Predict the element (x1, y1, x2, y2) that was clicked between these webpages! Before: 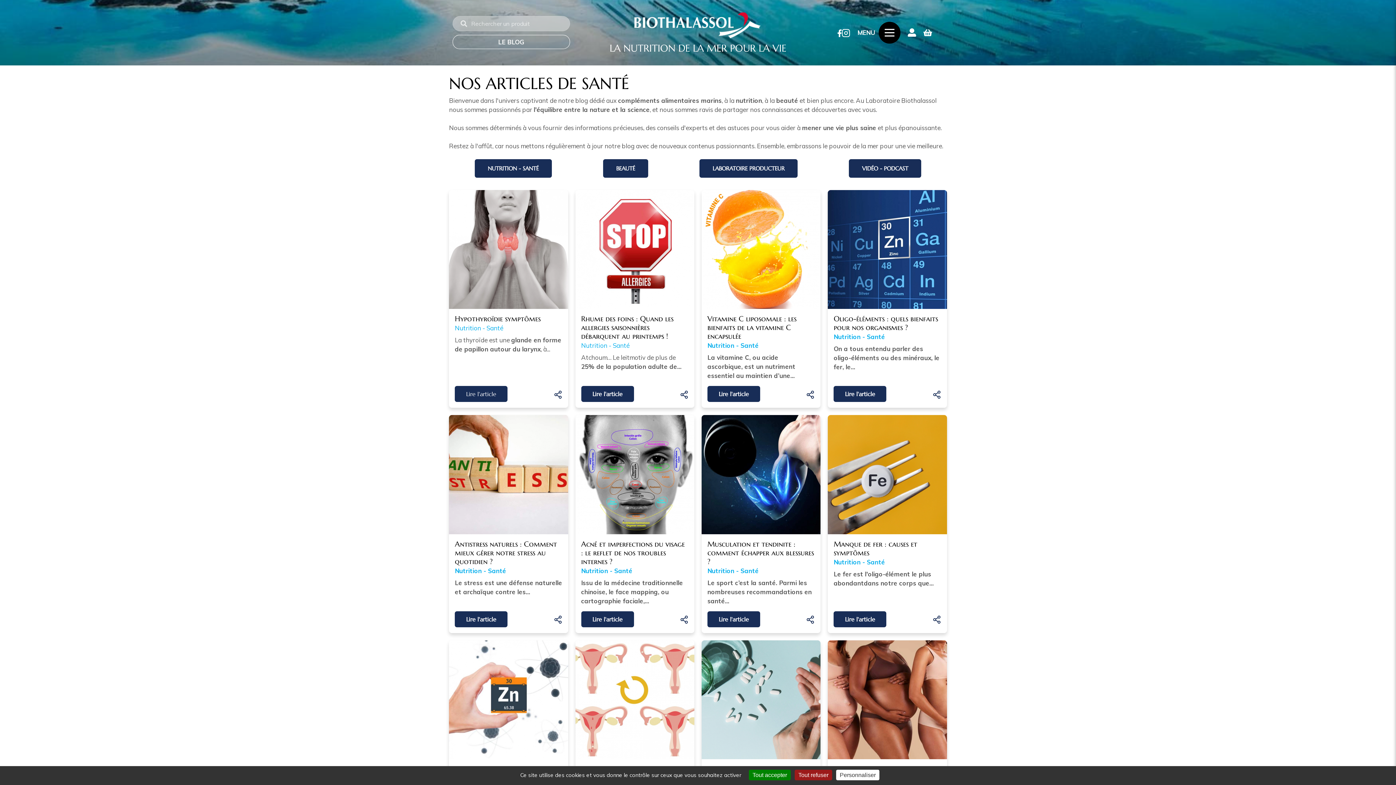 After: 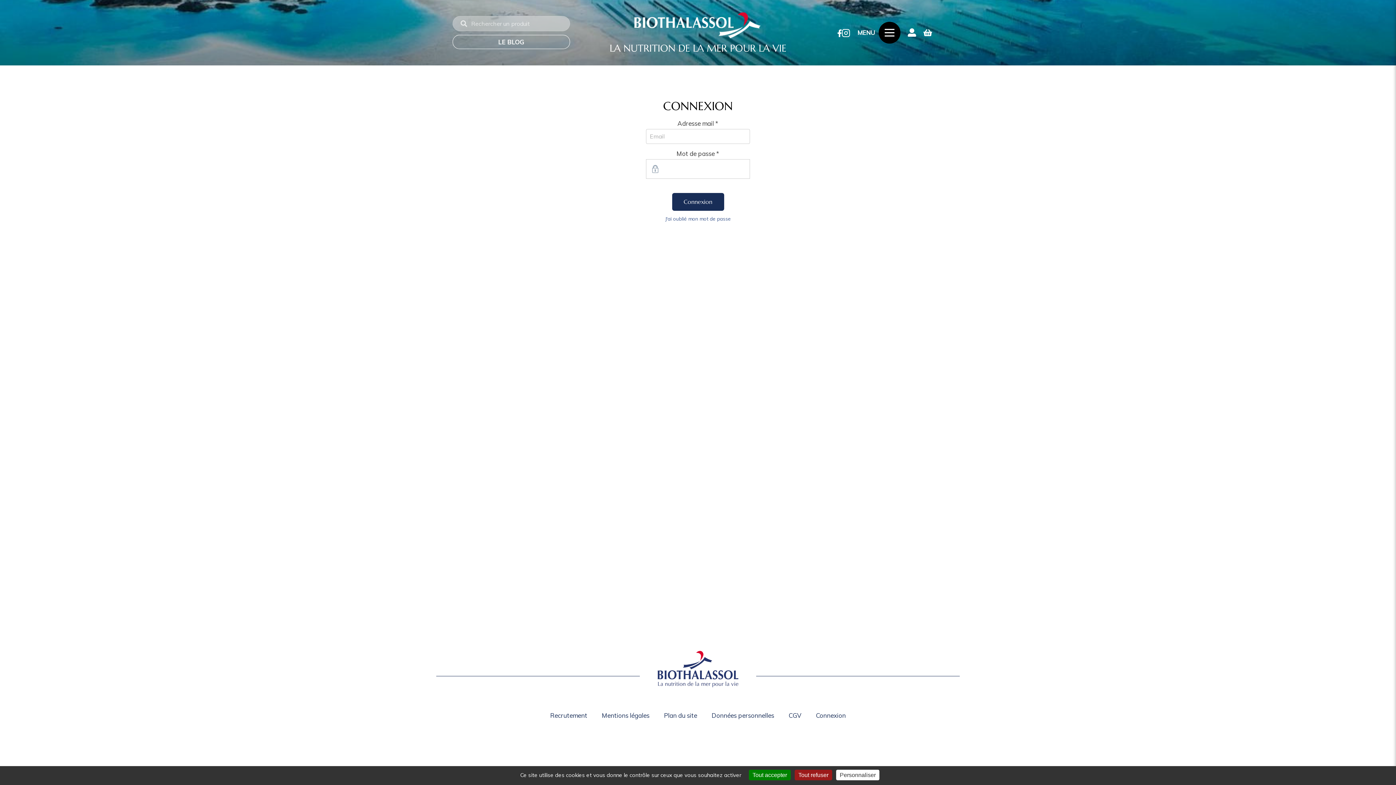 Action: bbox: (907, 28, 916, 36)